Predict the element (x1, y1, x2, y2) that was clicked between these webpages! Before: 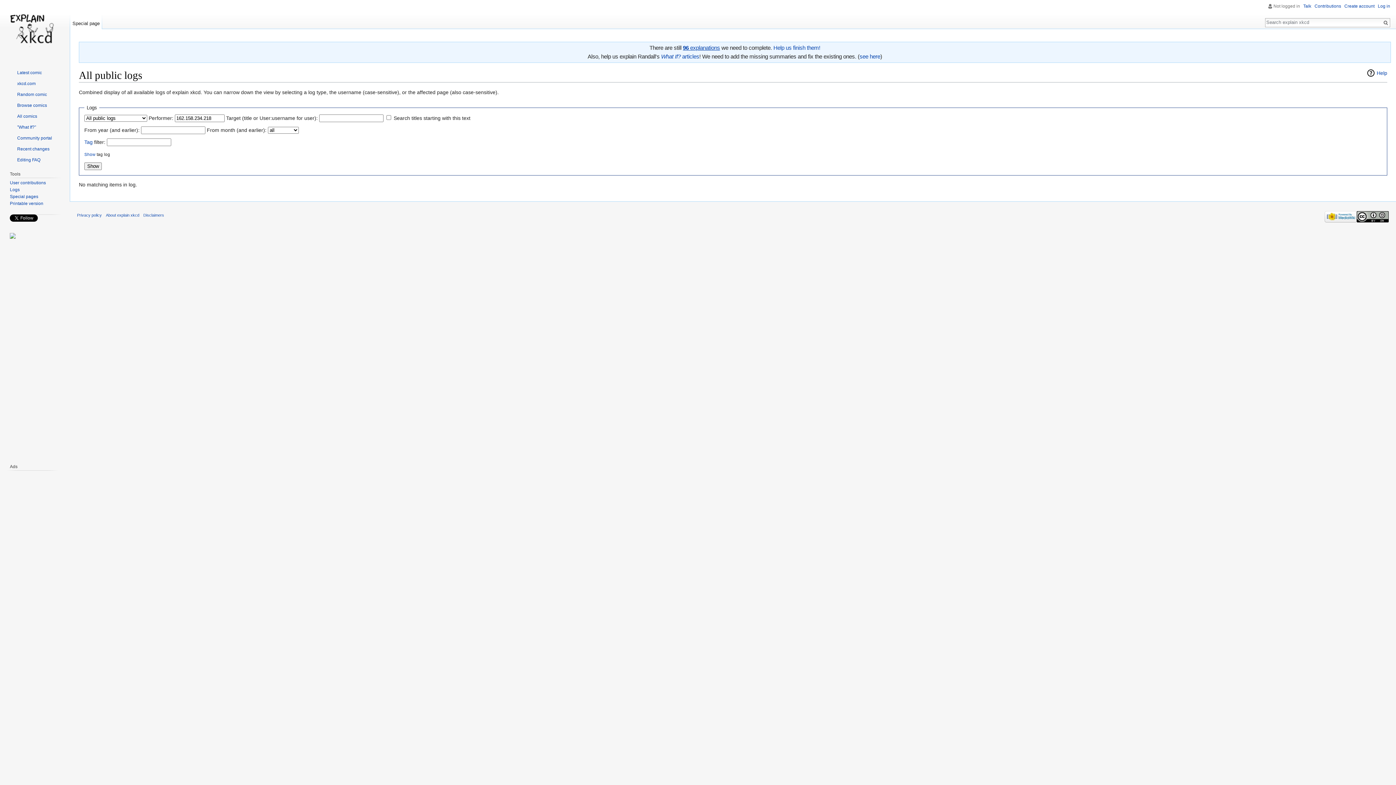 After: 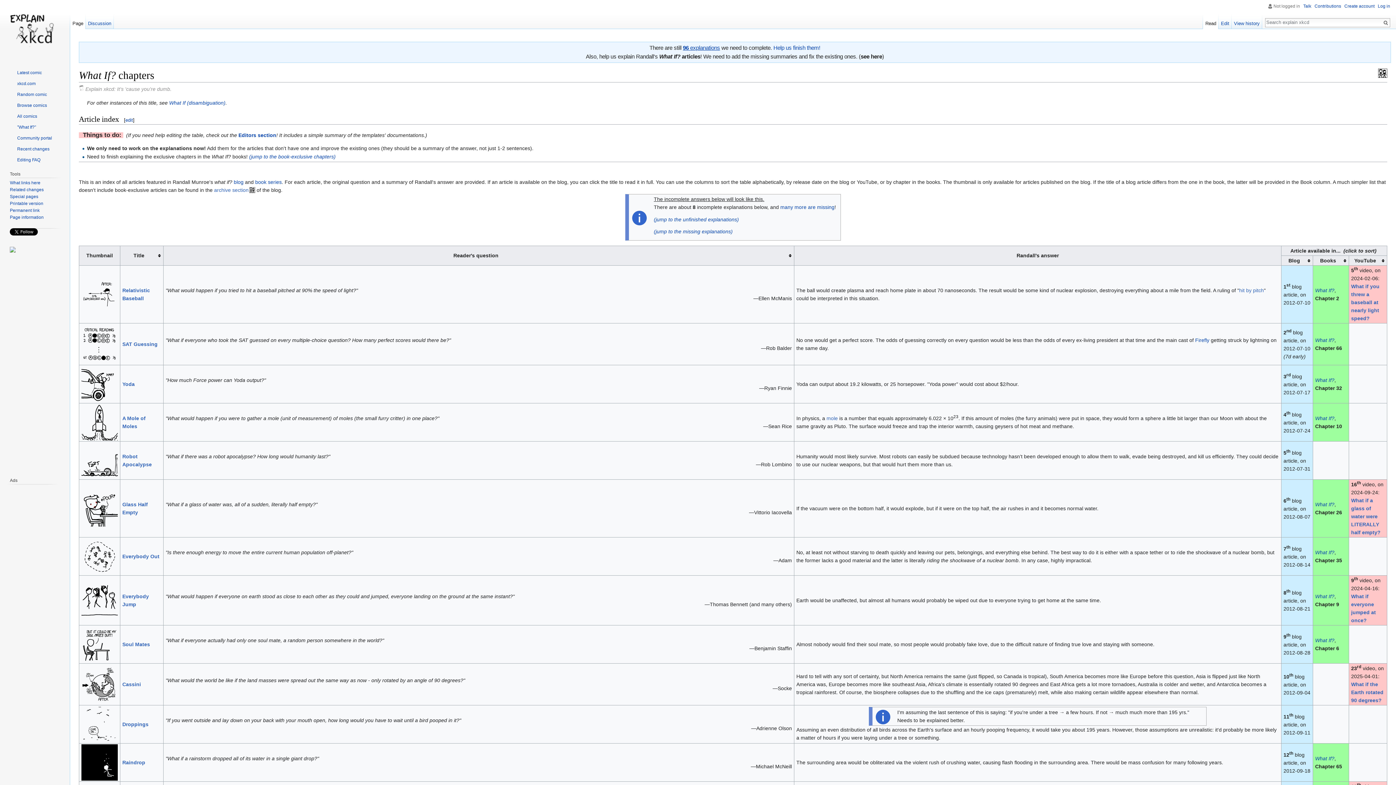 Action: bbox: (9, 124, 36, 130) label: ''What If?''